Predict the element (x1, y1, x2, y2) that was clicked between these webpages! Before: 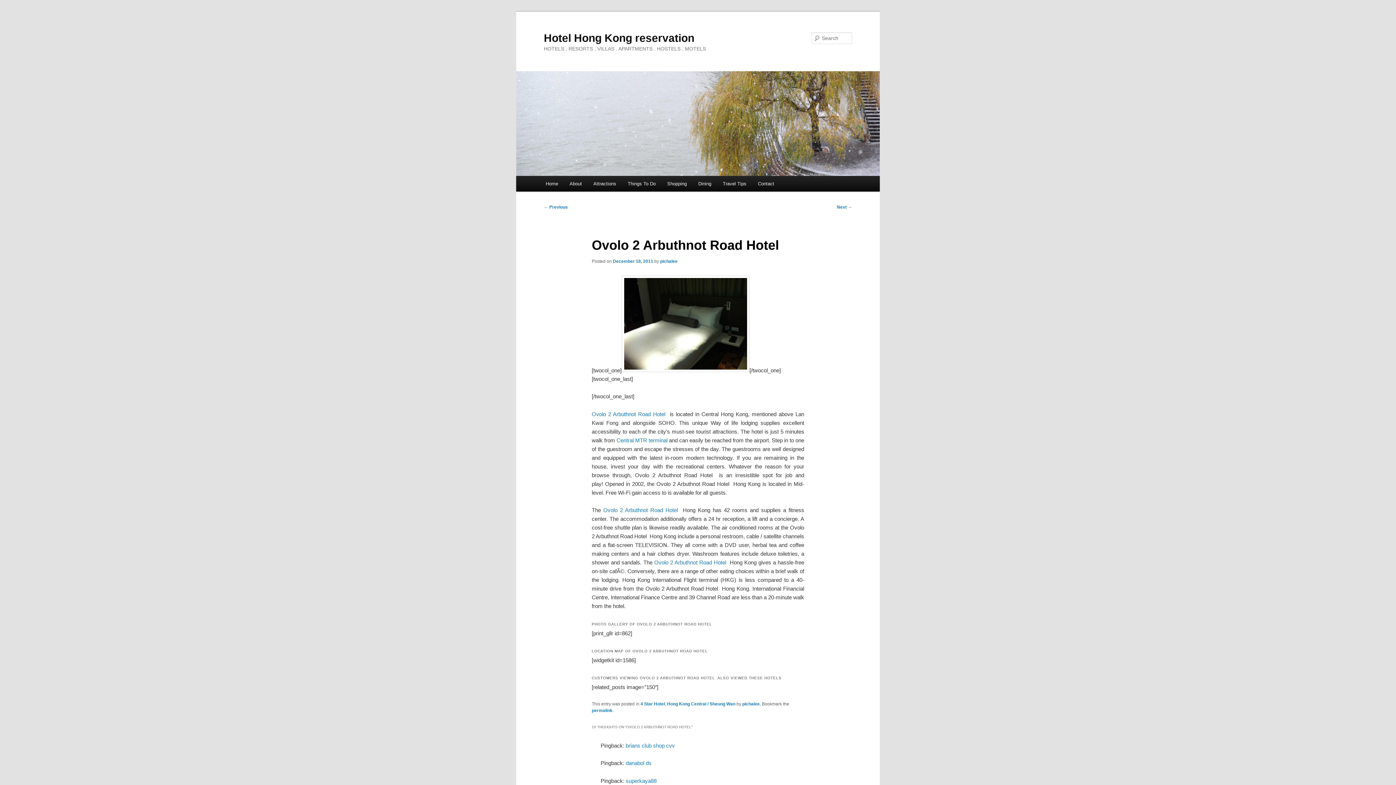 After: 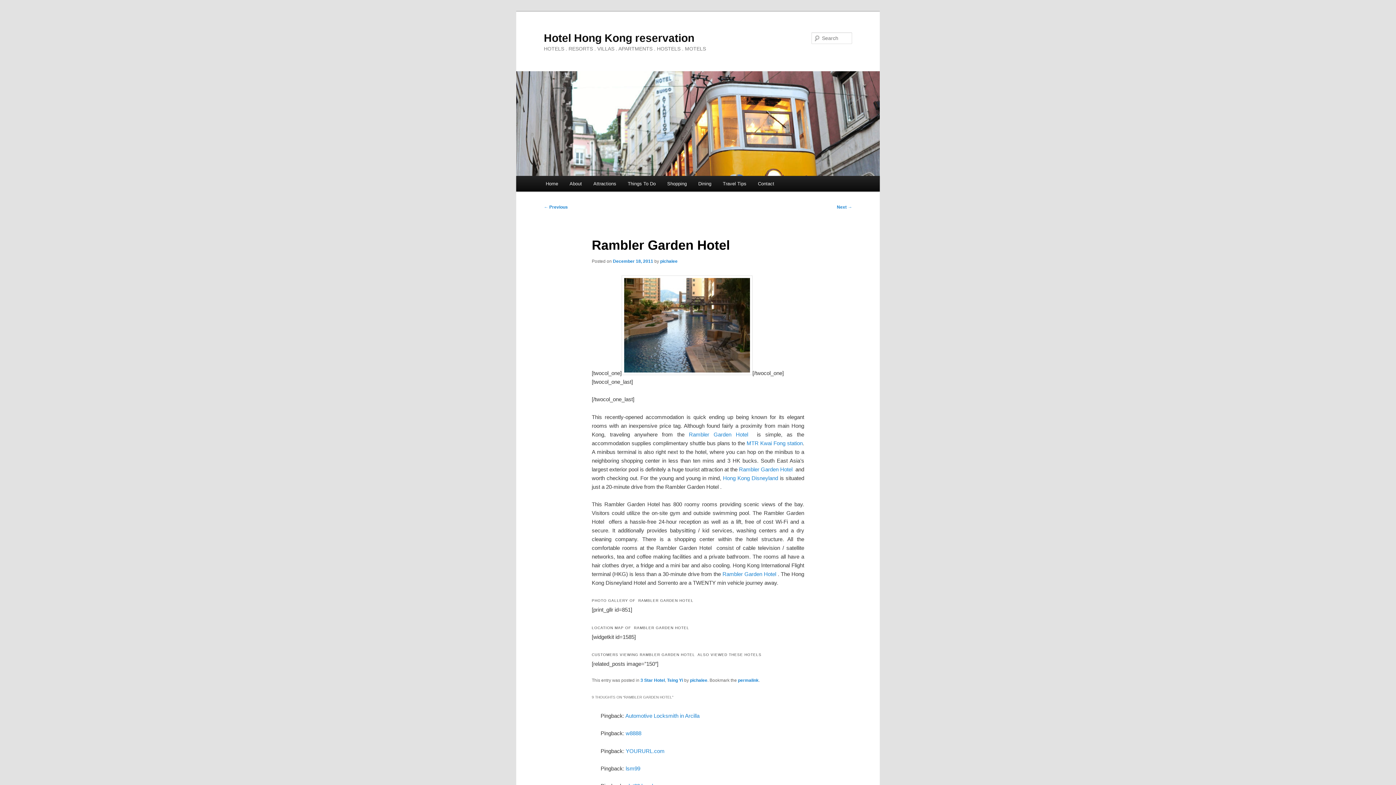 Action: label: Next → bbox: (837, 204, 852, 209)